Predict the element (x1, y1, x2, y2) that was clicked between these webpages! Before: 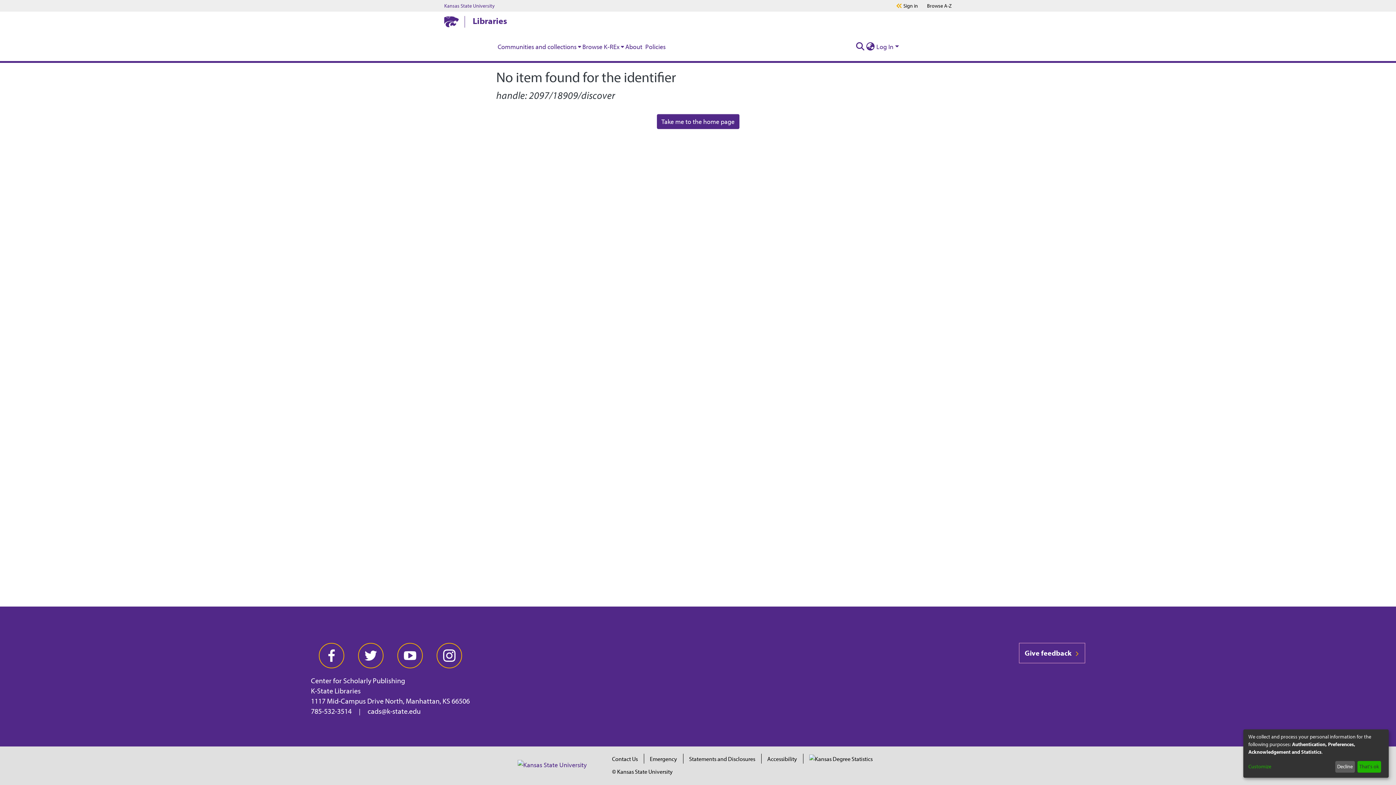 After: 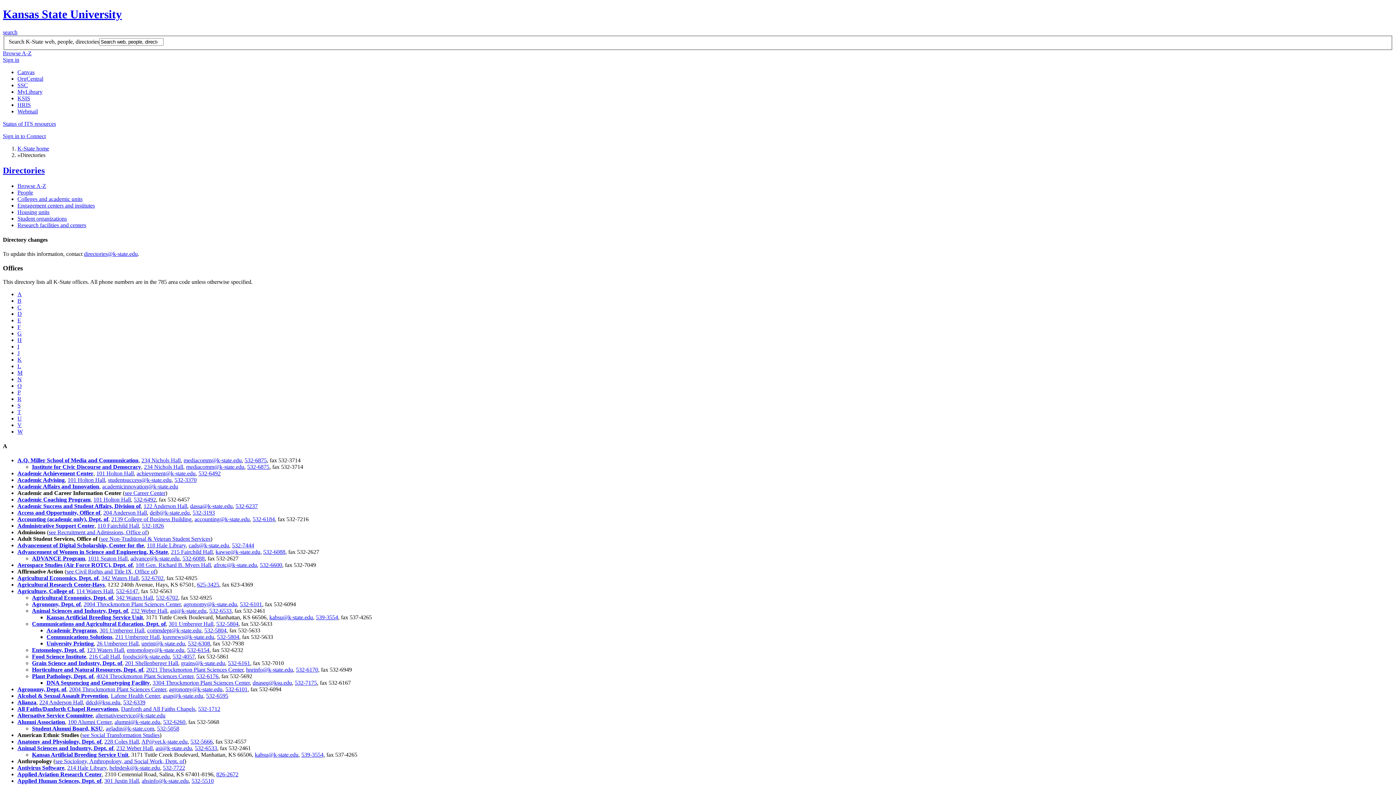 Action: bbox: (927, 2, 952, 9) label: Browse A-Z